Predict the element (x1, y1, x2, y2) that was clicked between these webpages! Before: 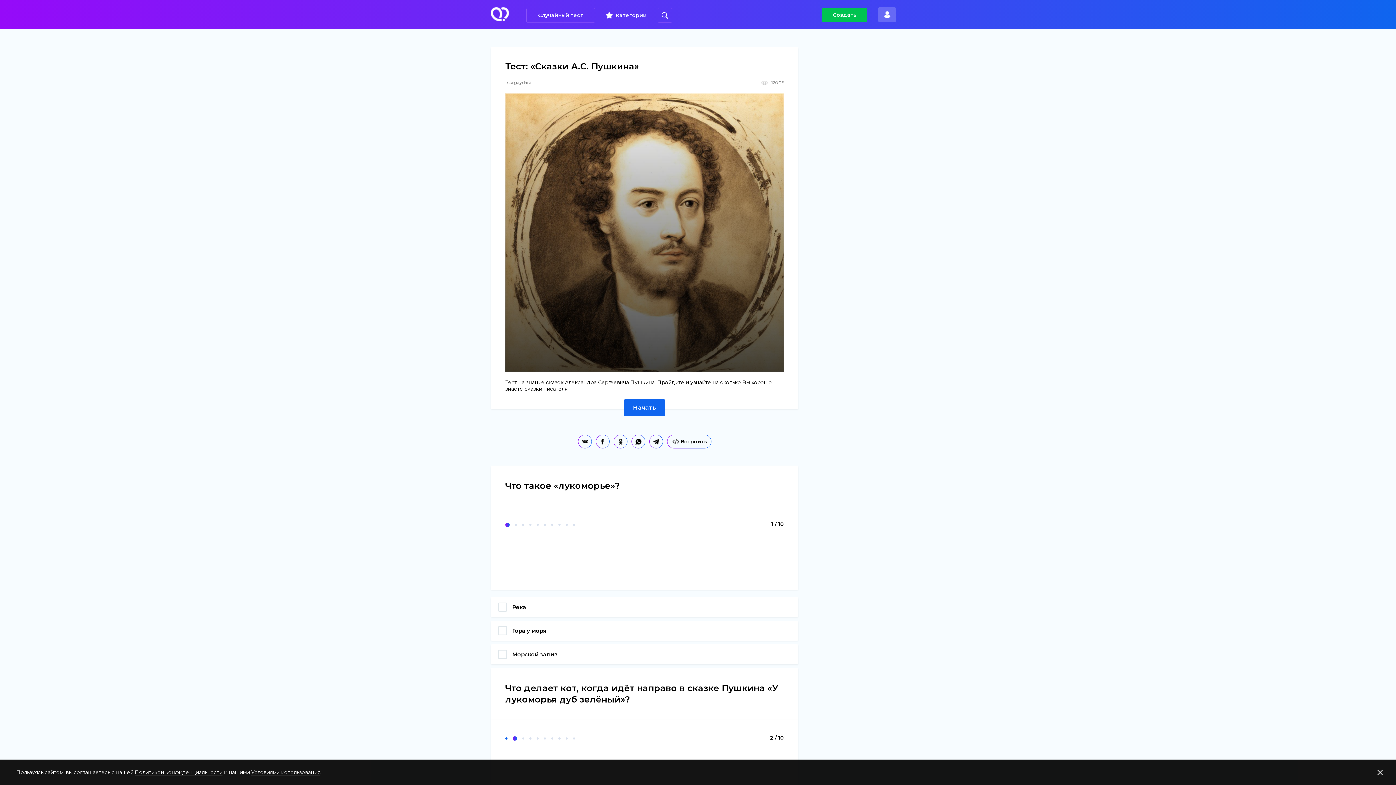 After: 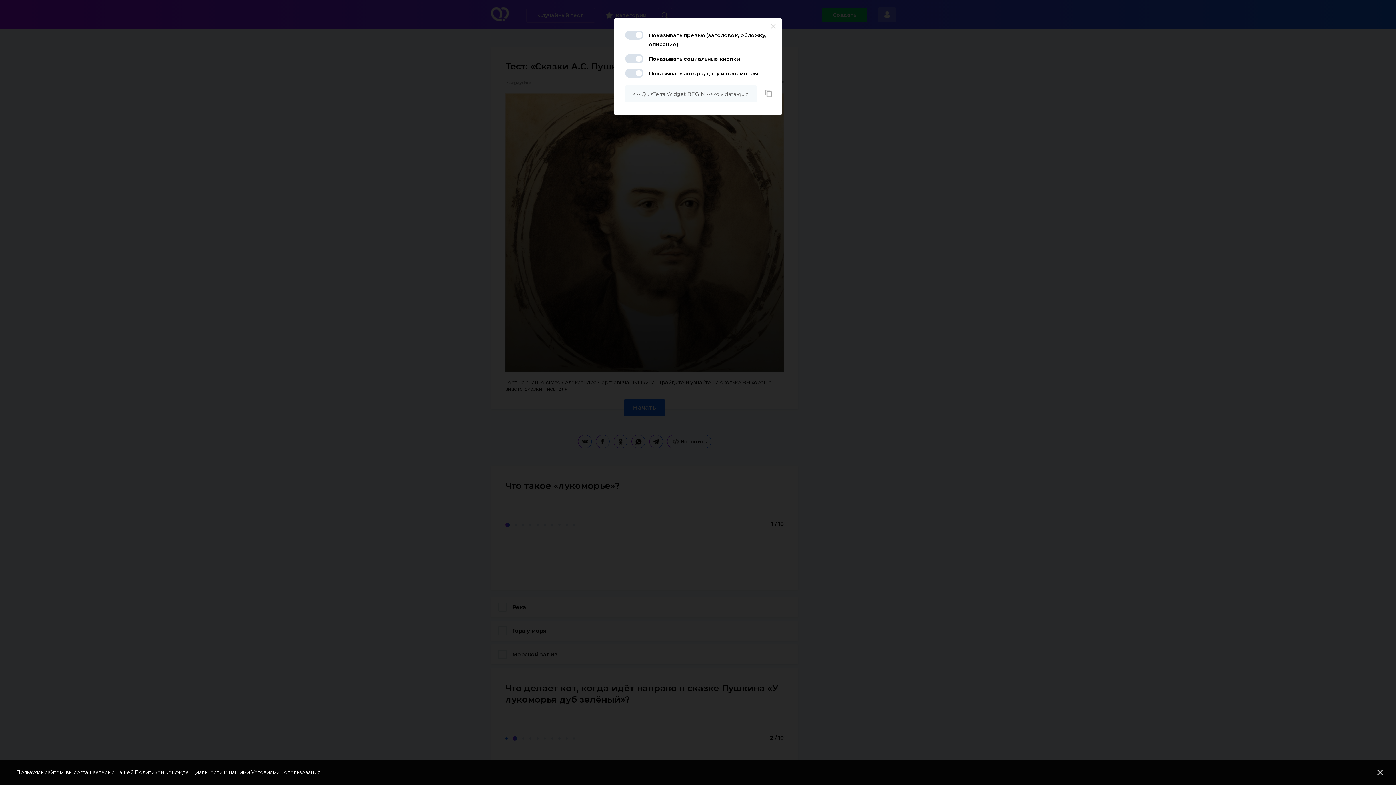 Action: label: Встроить bbox: (667, 434, 711, 448)